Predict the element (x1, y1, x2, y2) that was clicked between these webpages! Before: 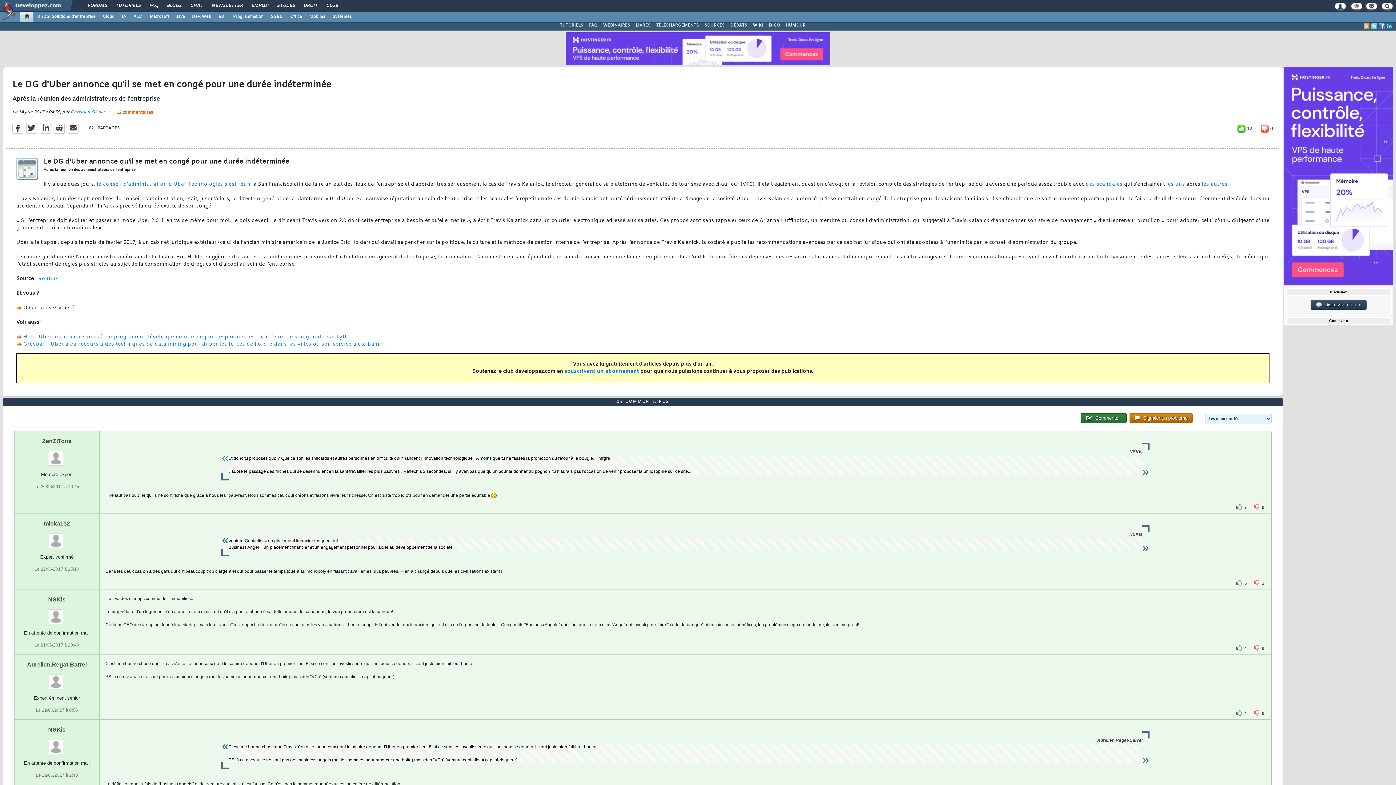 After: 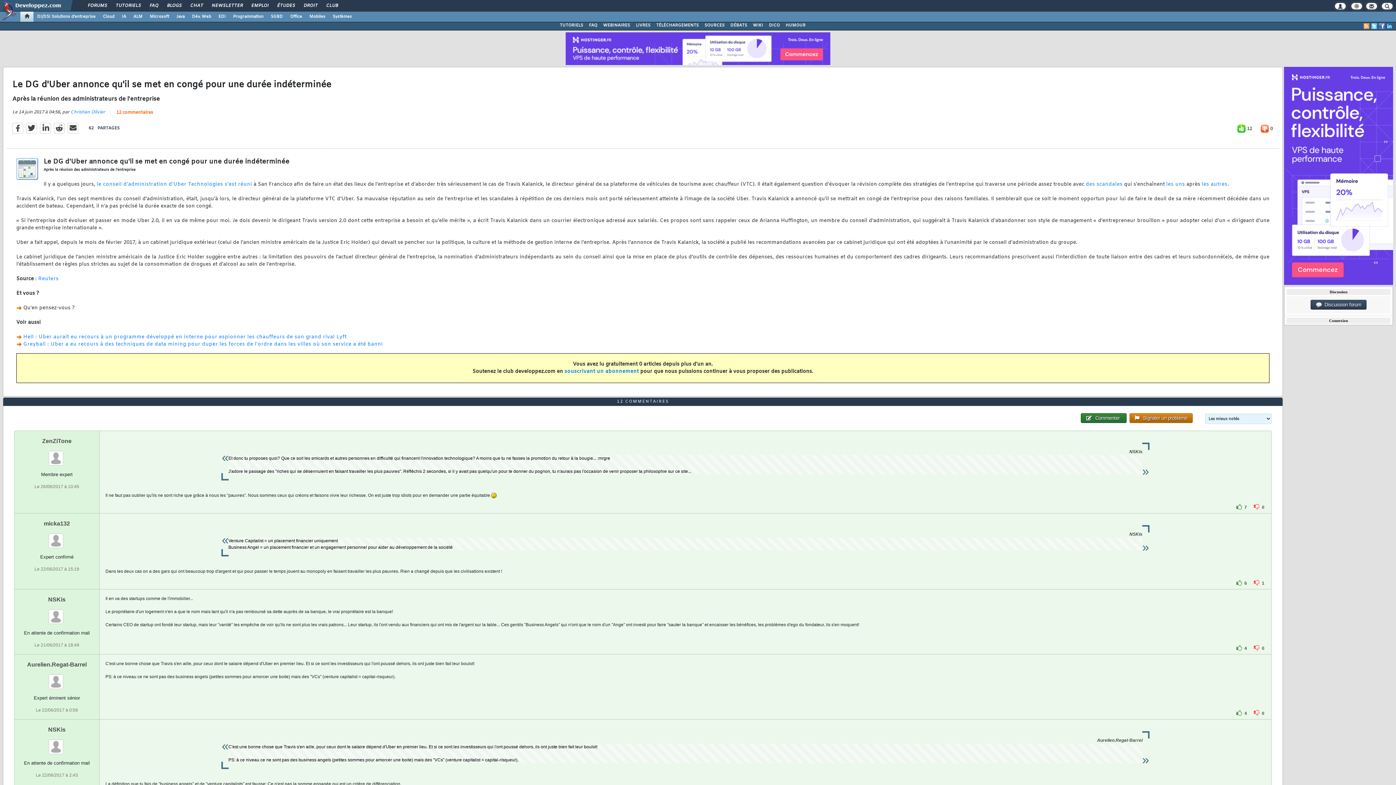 Action: bbox: (1386, 23, 1392, 29)